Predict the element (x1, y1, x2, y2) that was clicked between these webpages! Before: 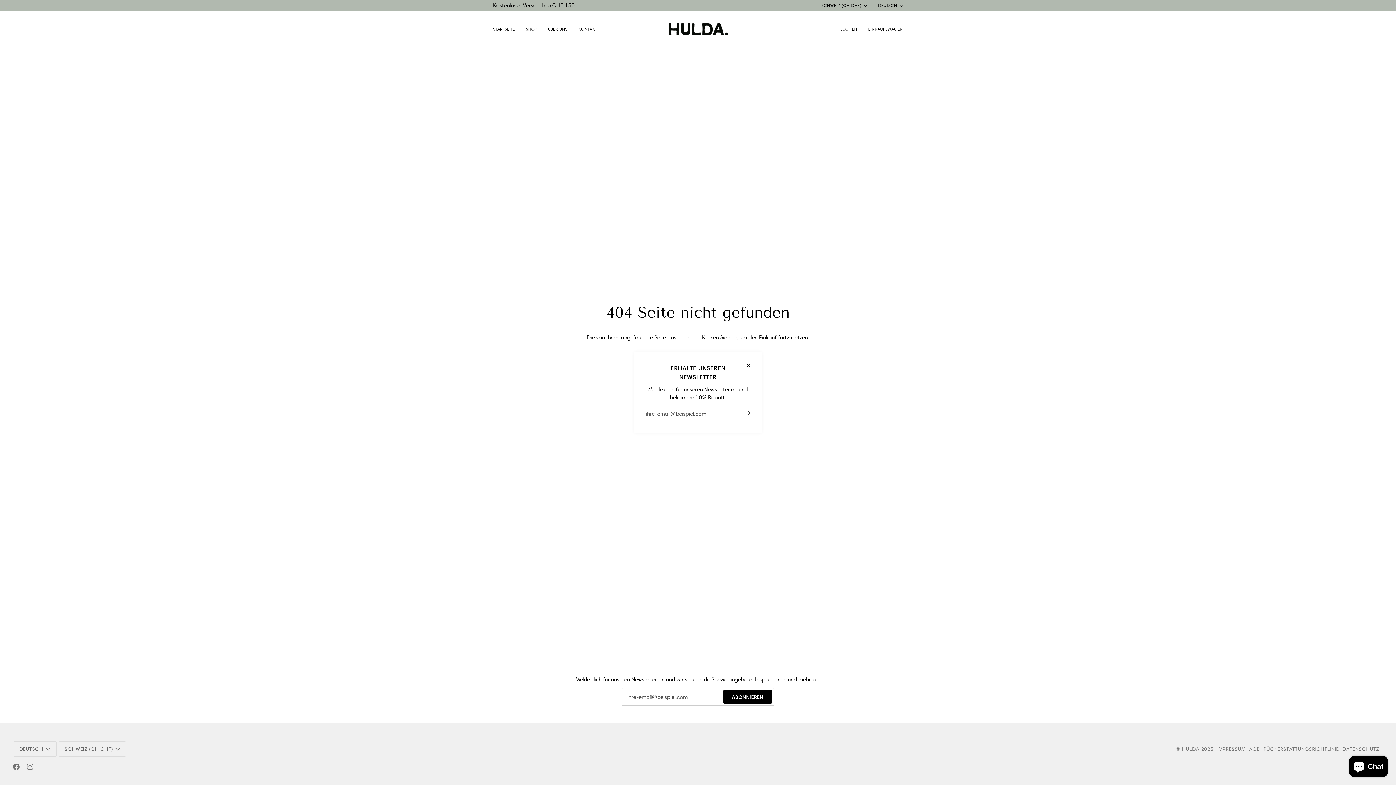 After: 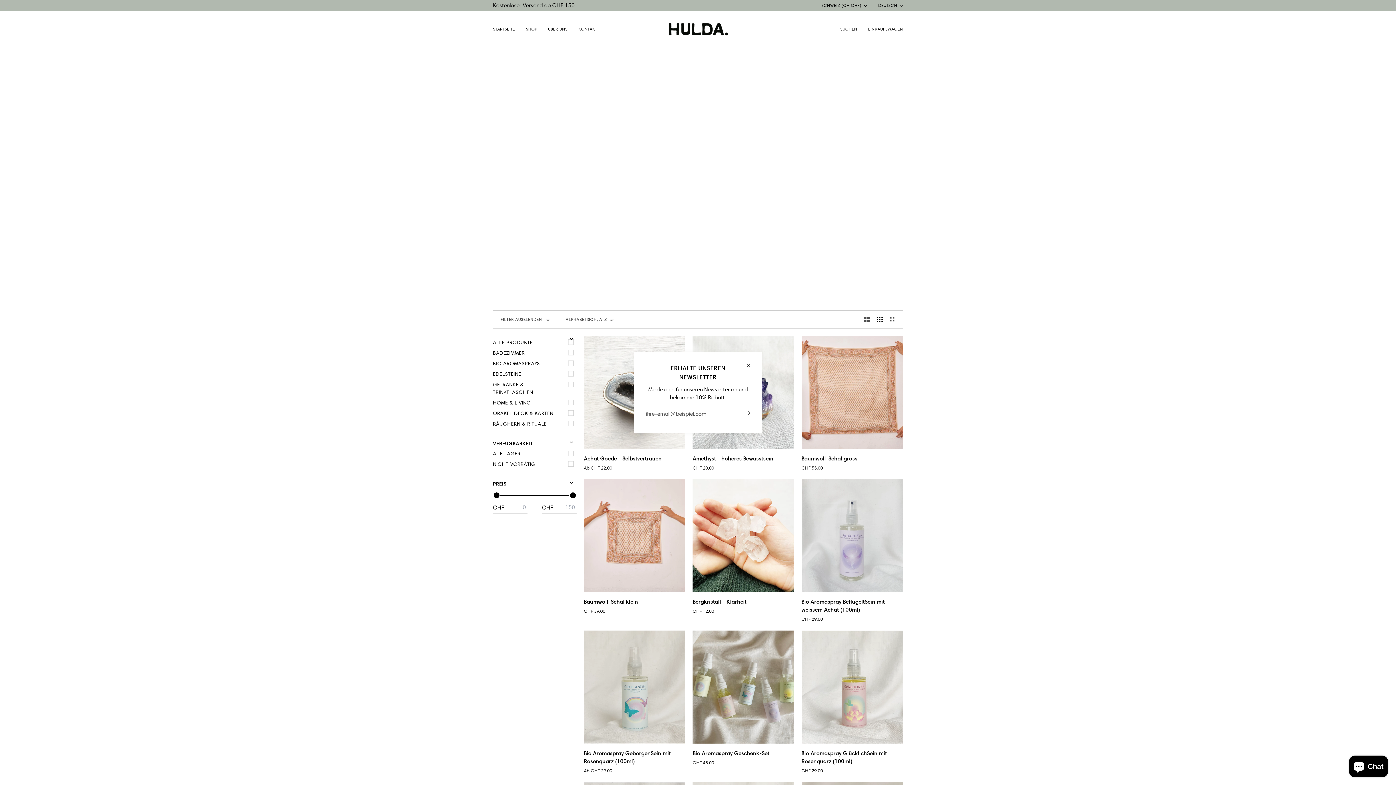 Action: label: SHOP bbox: (520, 10, 542, 47)